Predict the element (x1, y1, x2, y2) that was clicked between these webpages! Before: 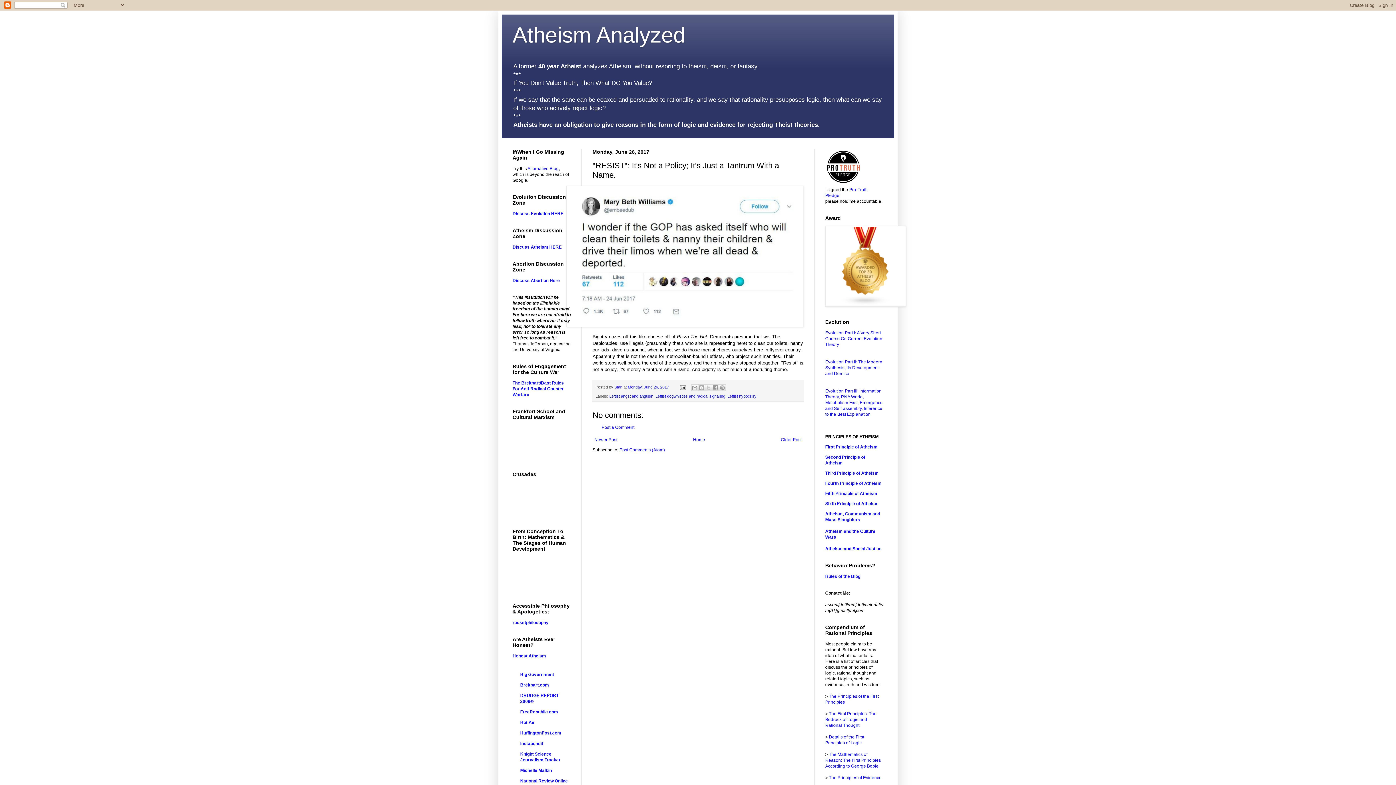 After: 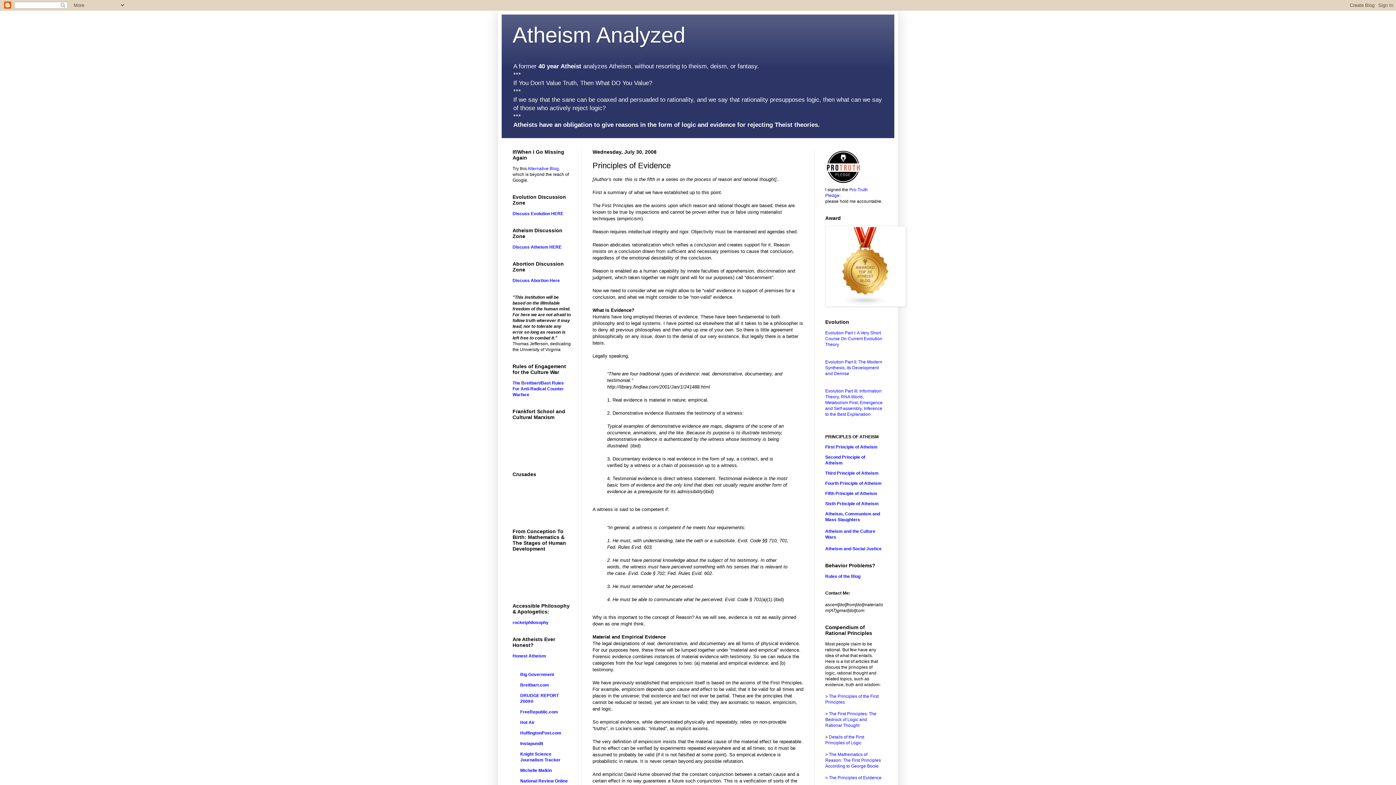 Action: bbox: (829, 775, 881, 780) label: The Principles of Evidence